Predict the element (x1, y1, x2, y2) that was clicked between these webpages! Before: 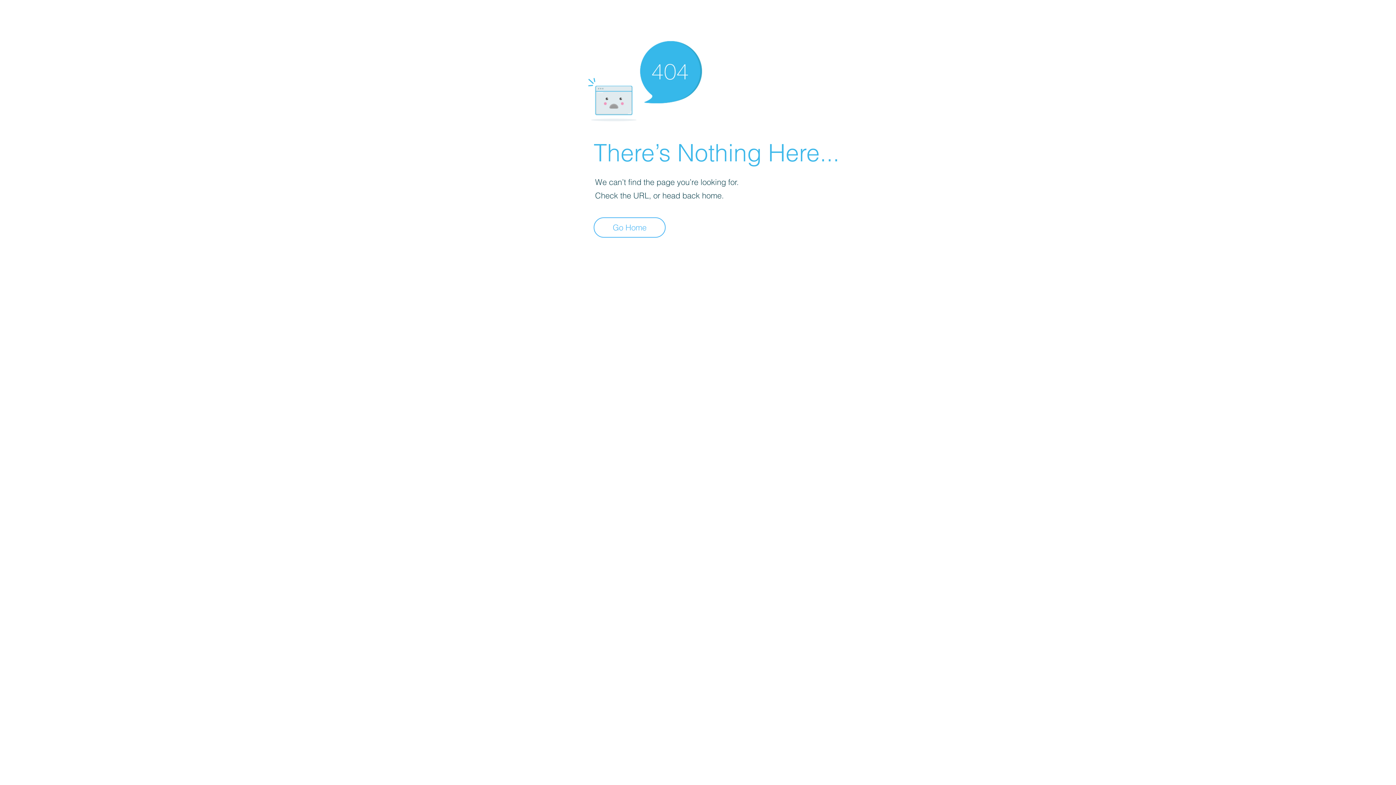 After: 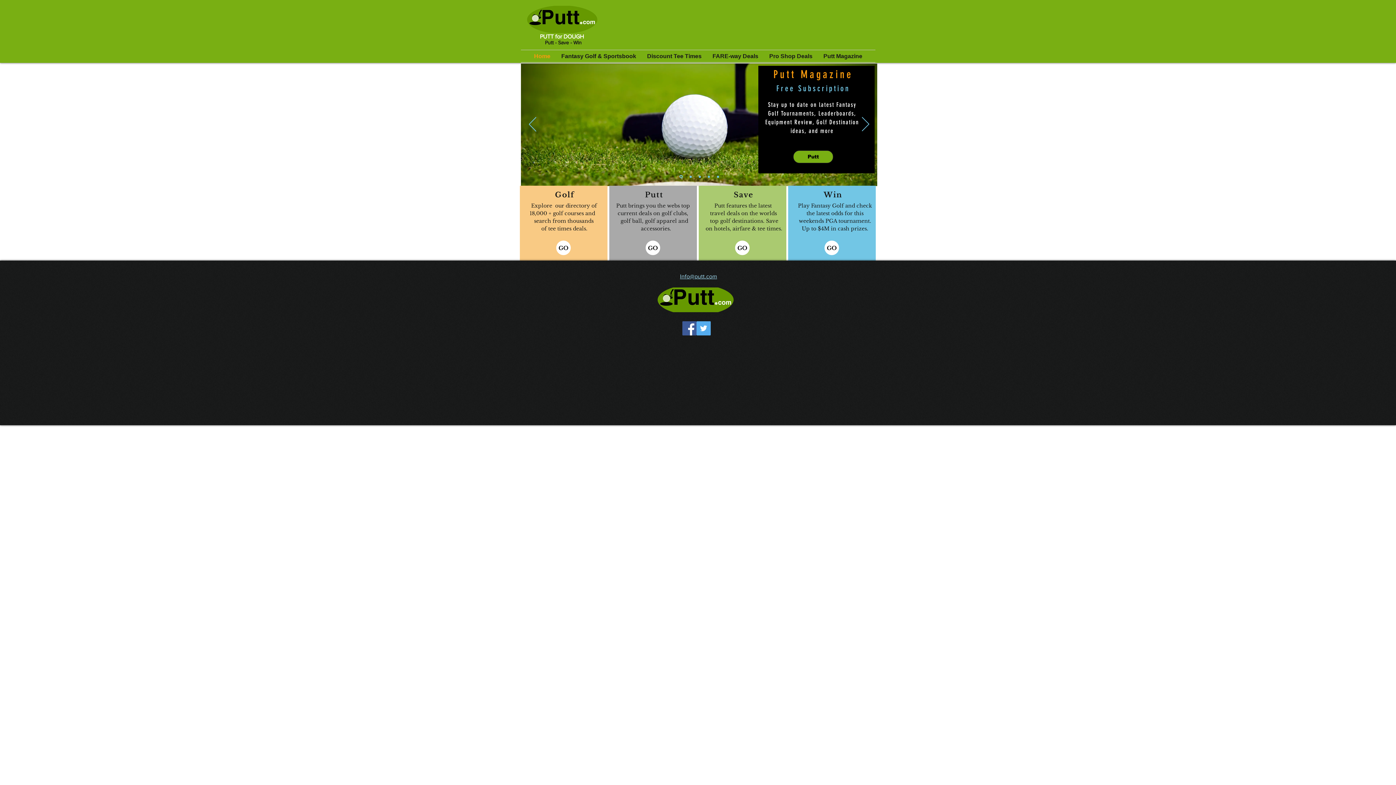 Action: label: Go Home bbox: (593, 217, 665, 237)